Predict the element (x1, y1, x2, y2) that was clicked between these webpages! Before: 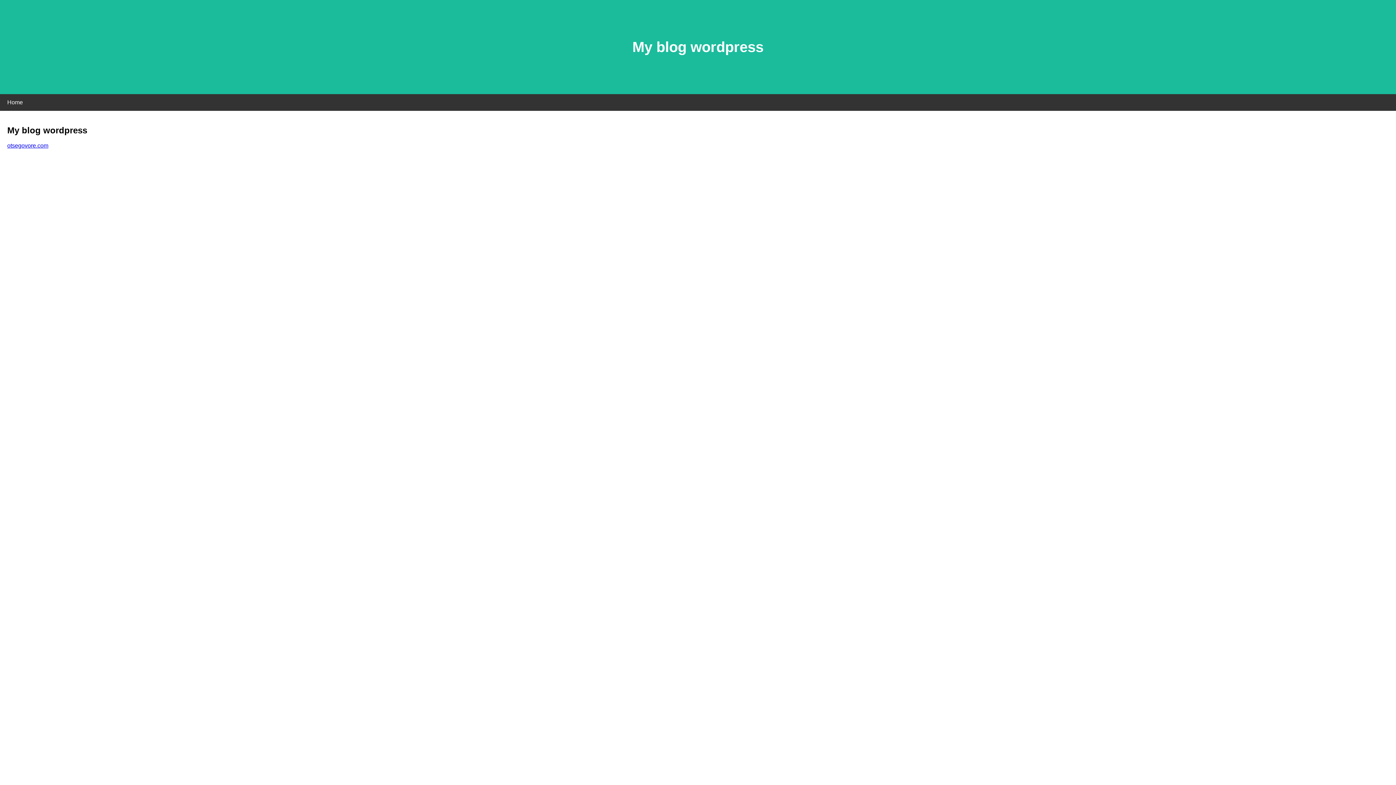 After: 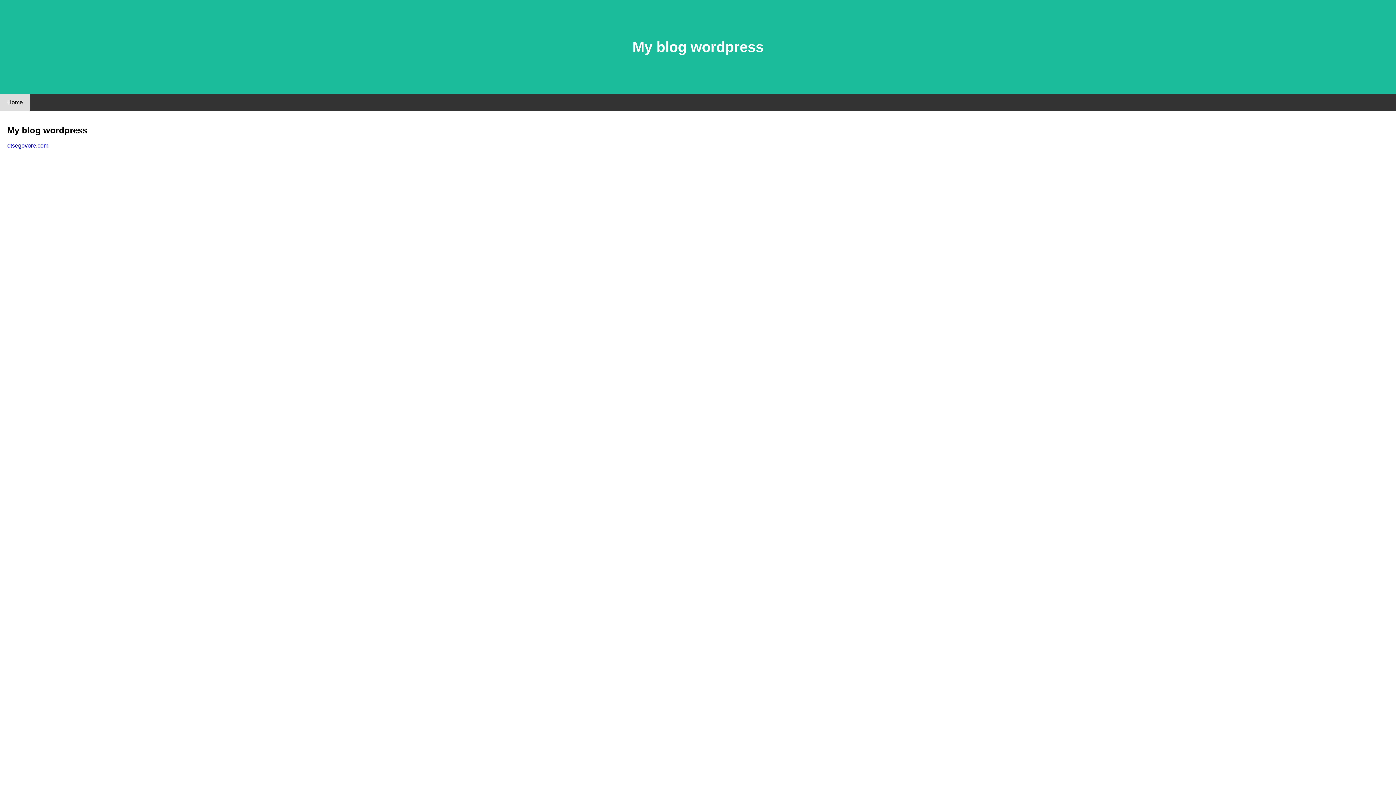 Action: bbox: (0, 94, 30, 110) label: Home